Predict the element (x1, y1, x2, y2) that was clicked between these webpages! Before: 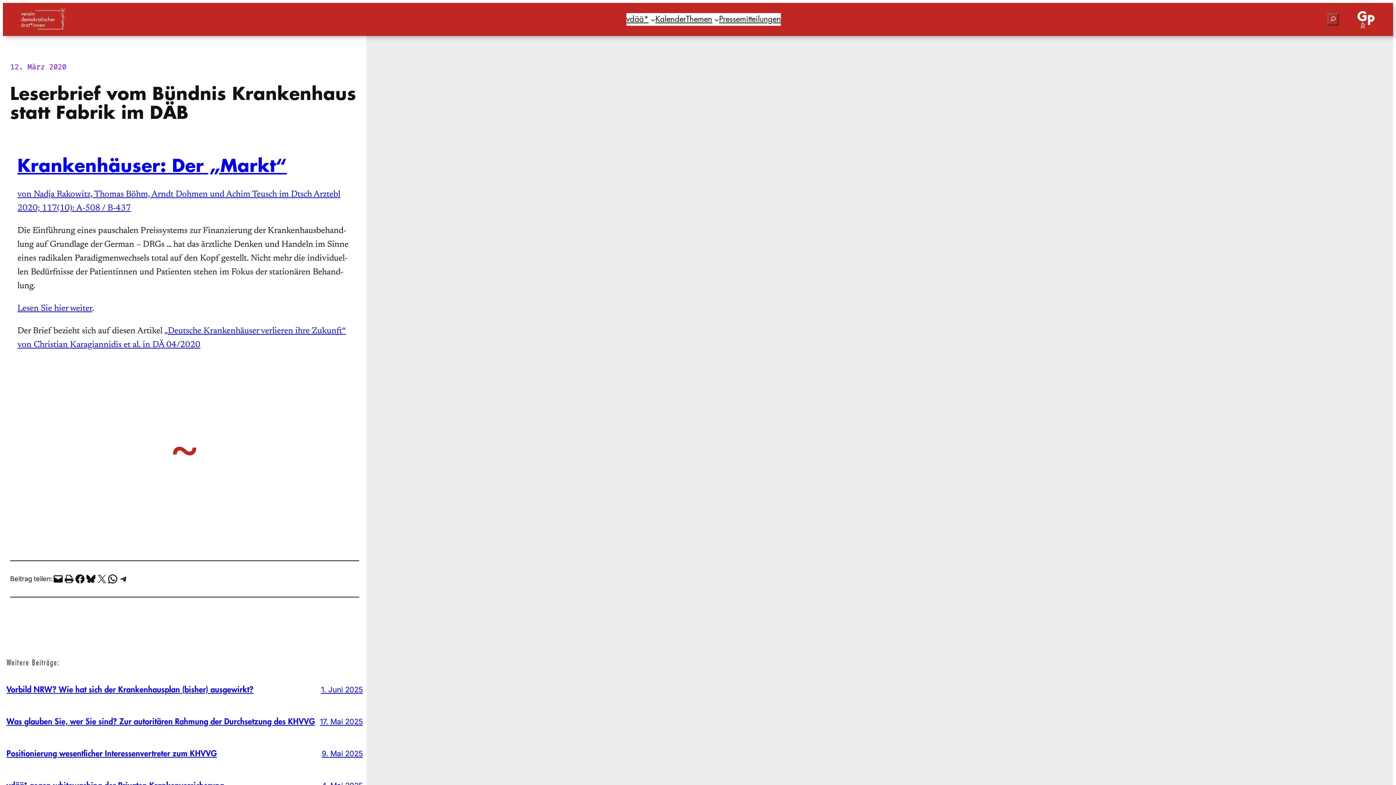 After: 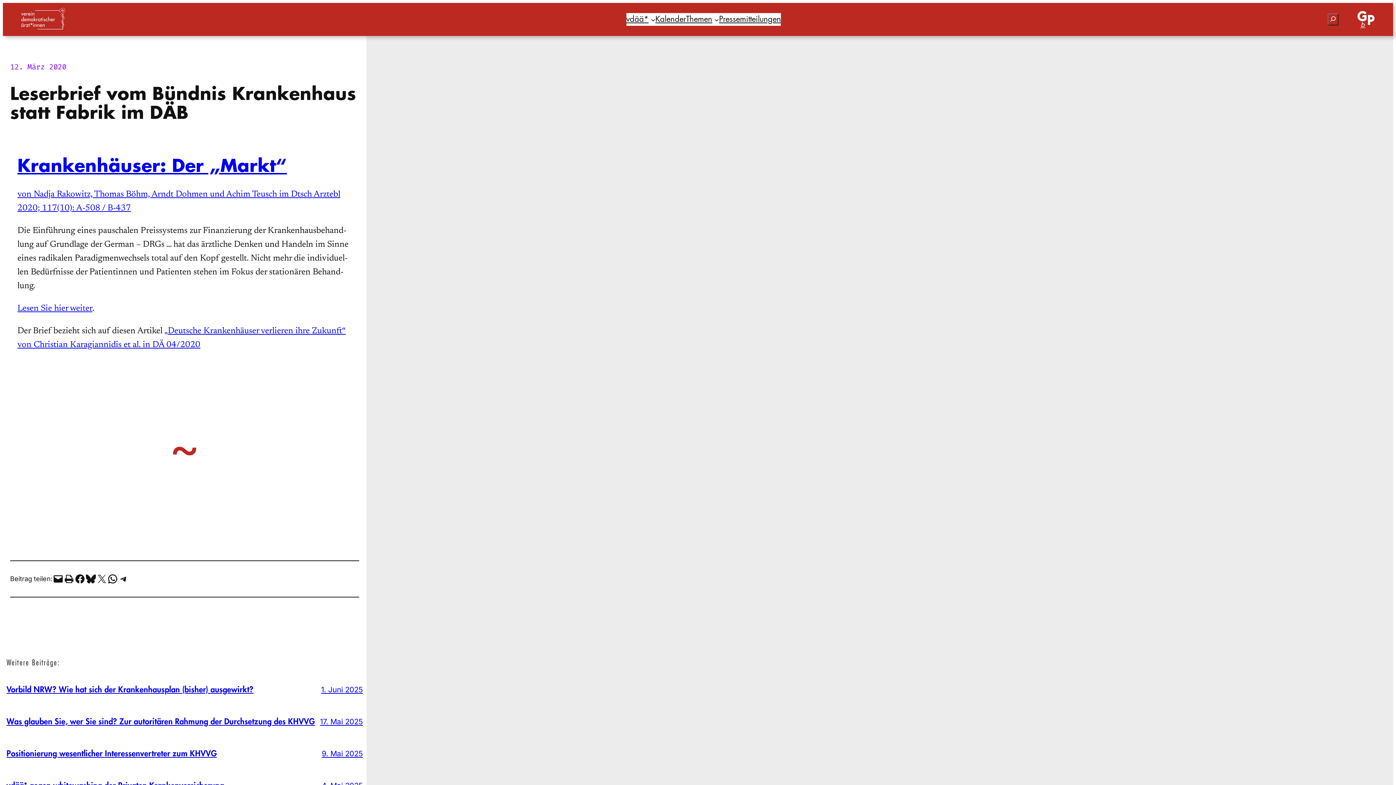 Action: label: Share on Bluesky bbox: (85, 573, 96, 584)